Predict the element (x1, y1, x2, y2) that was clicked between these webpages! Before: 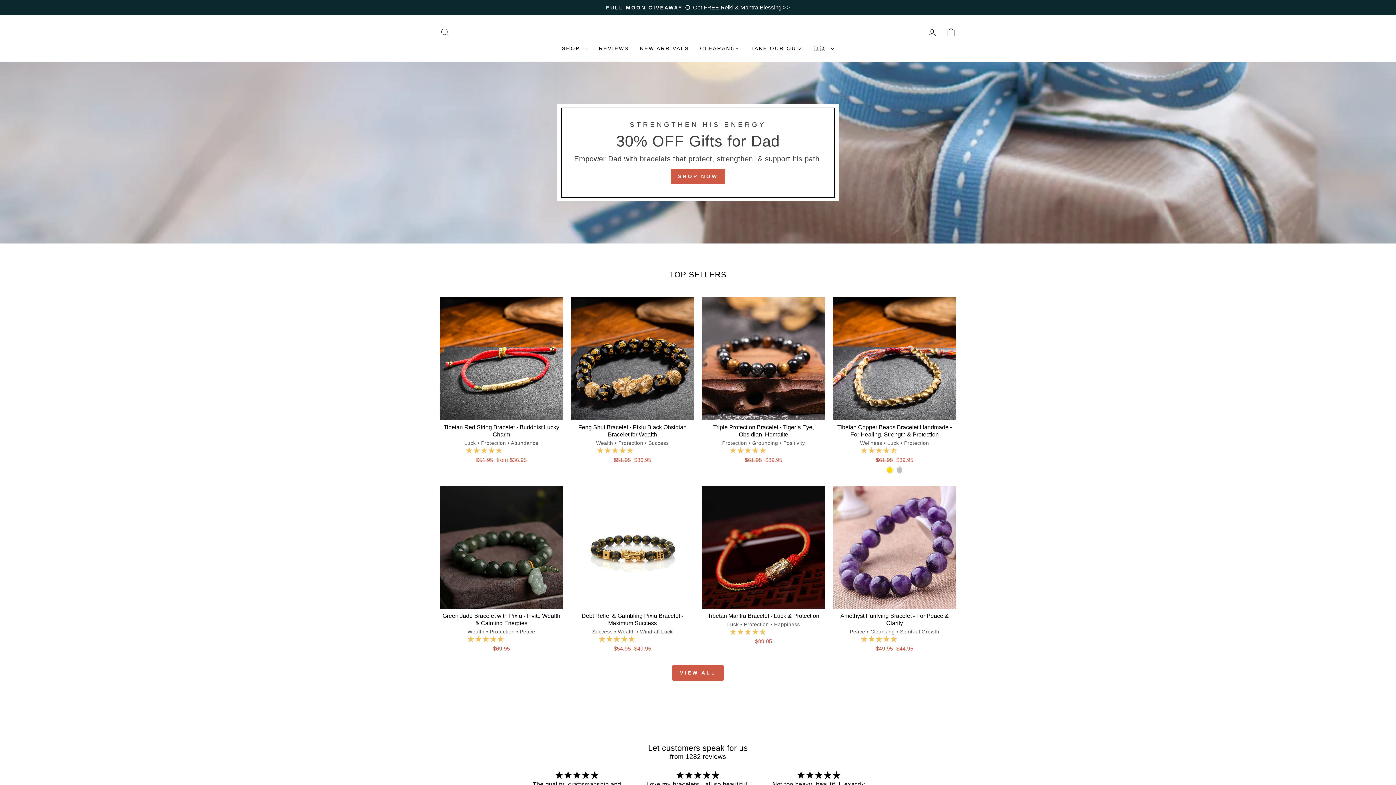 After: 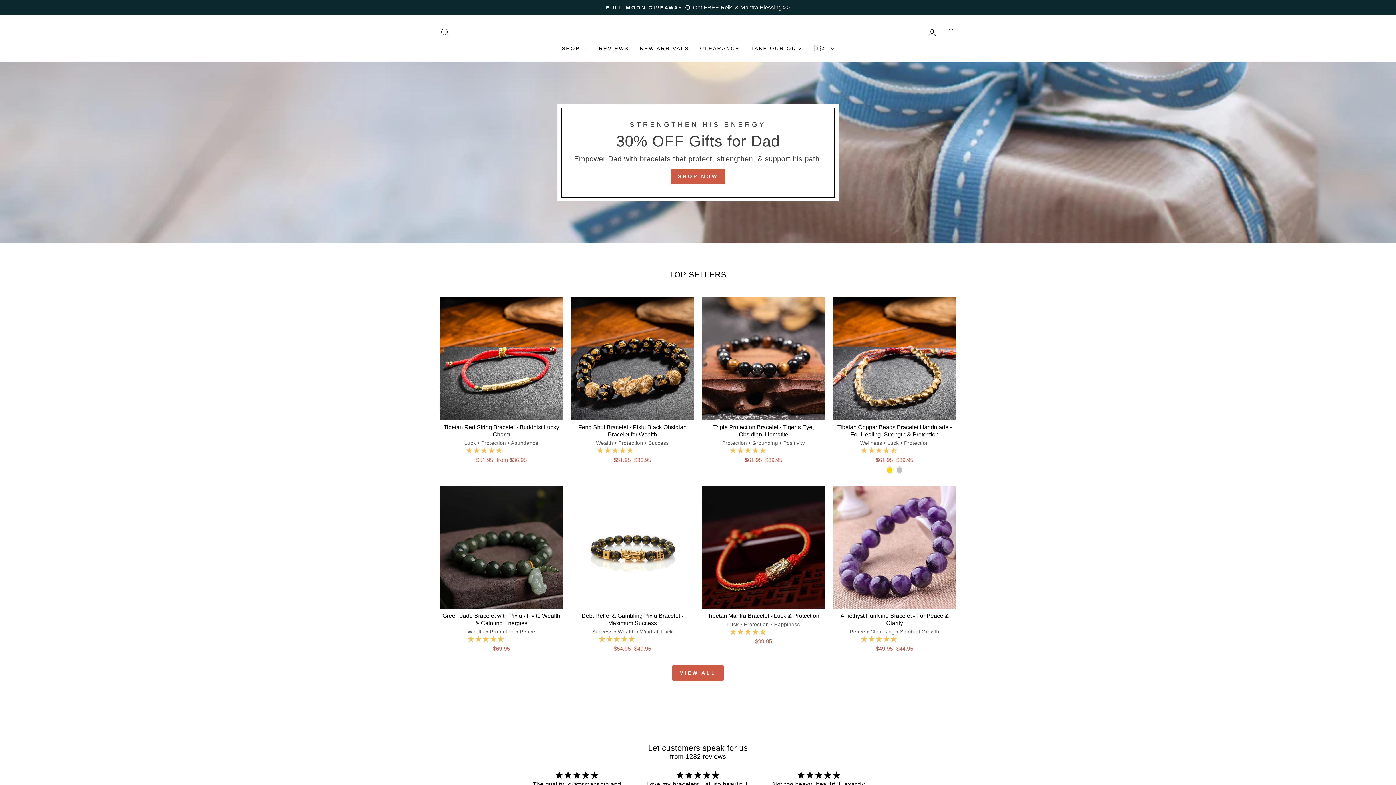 Action: bbox: (625, 25, 770, 38)